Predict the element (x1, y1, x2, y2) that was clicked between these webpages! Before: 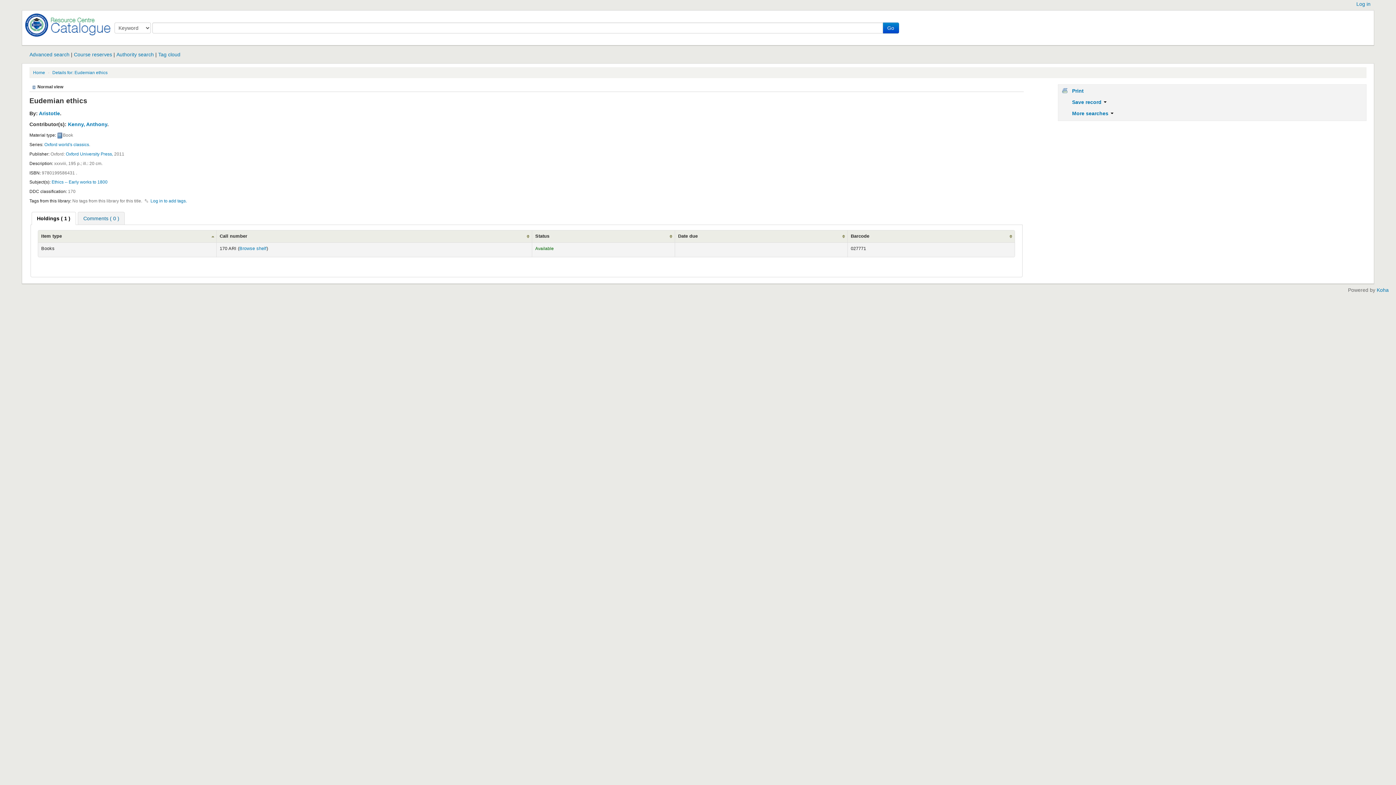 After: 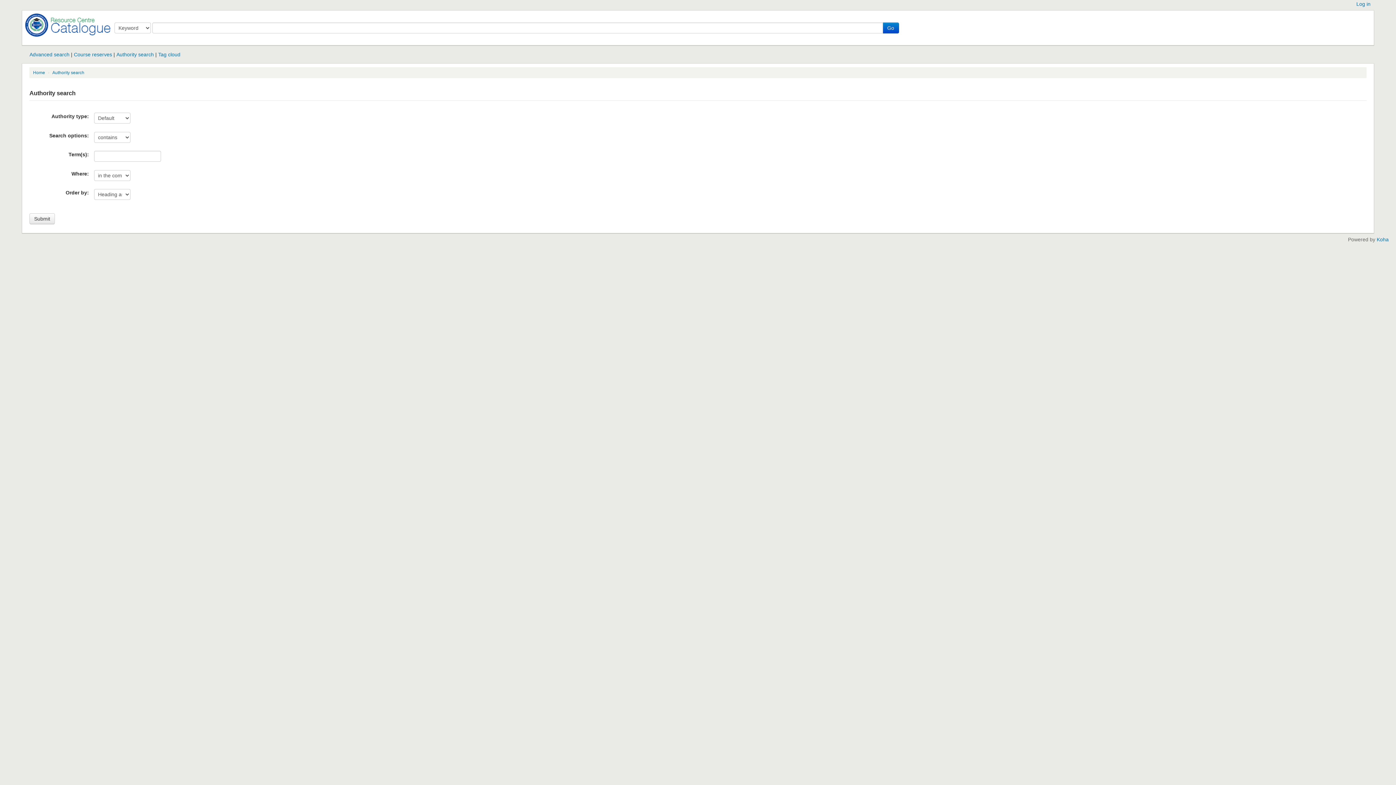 Action: label: Authority search bbox: (116, 51, 153, 57)